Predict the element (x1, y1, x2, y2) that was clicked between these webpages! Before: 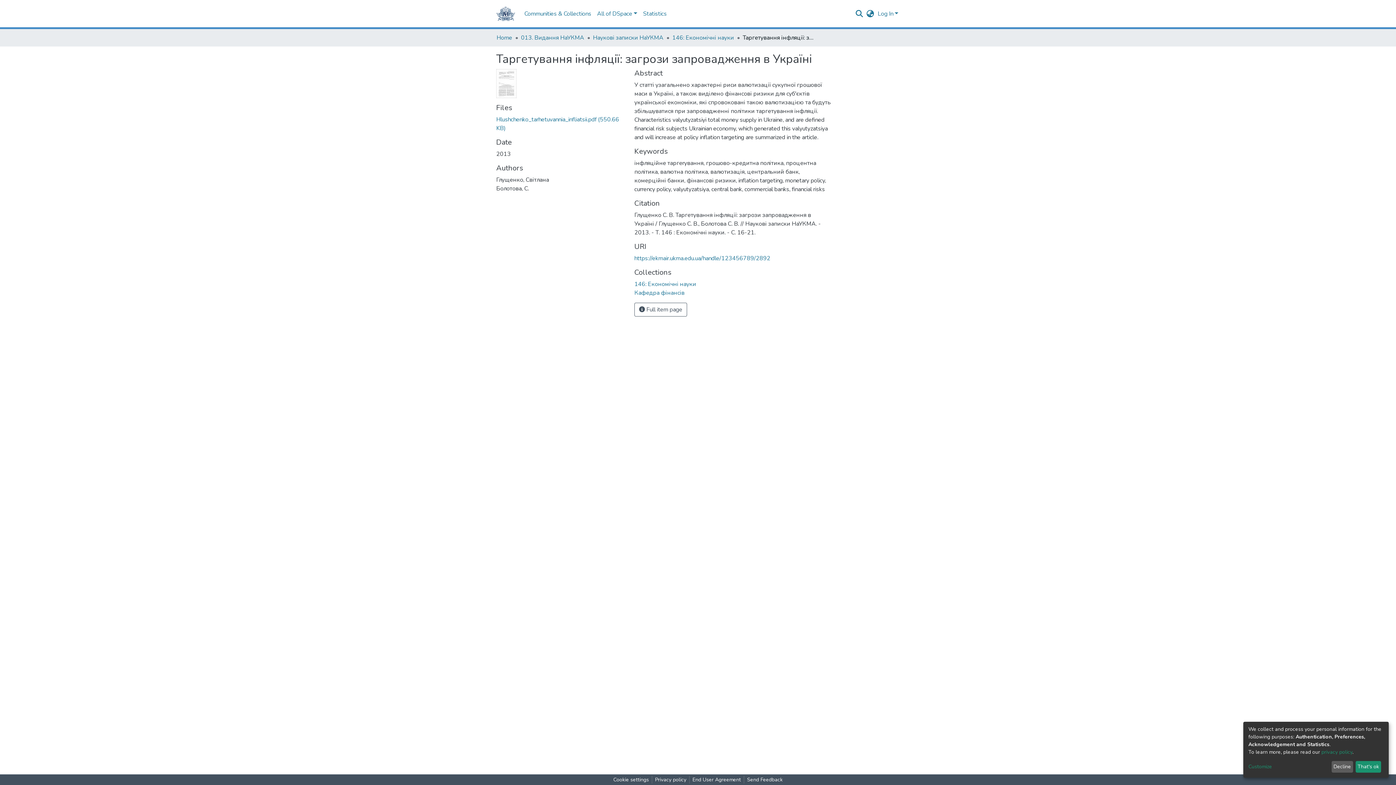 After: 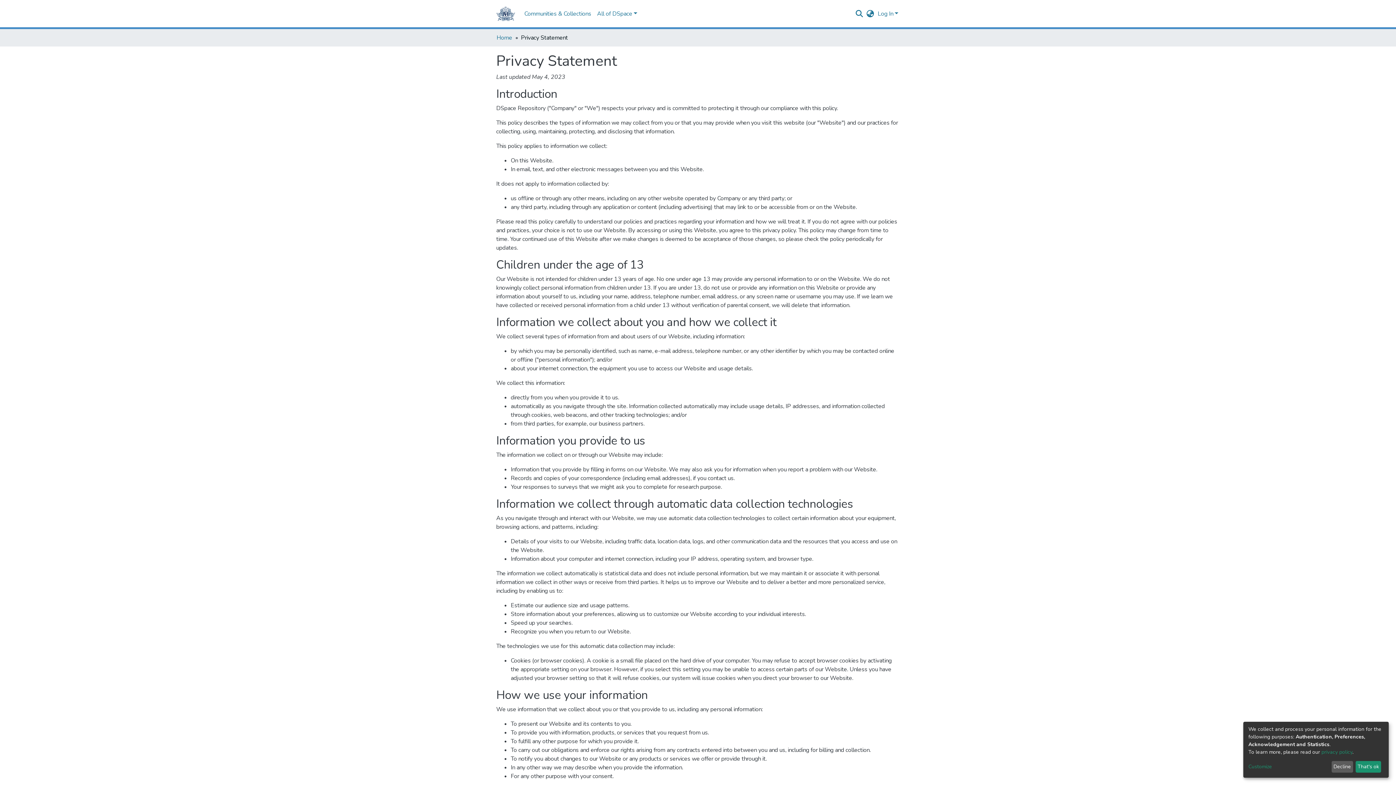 Action: bbox: (673, 776, 710, 784) label: Privacy policy